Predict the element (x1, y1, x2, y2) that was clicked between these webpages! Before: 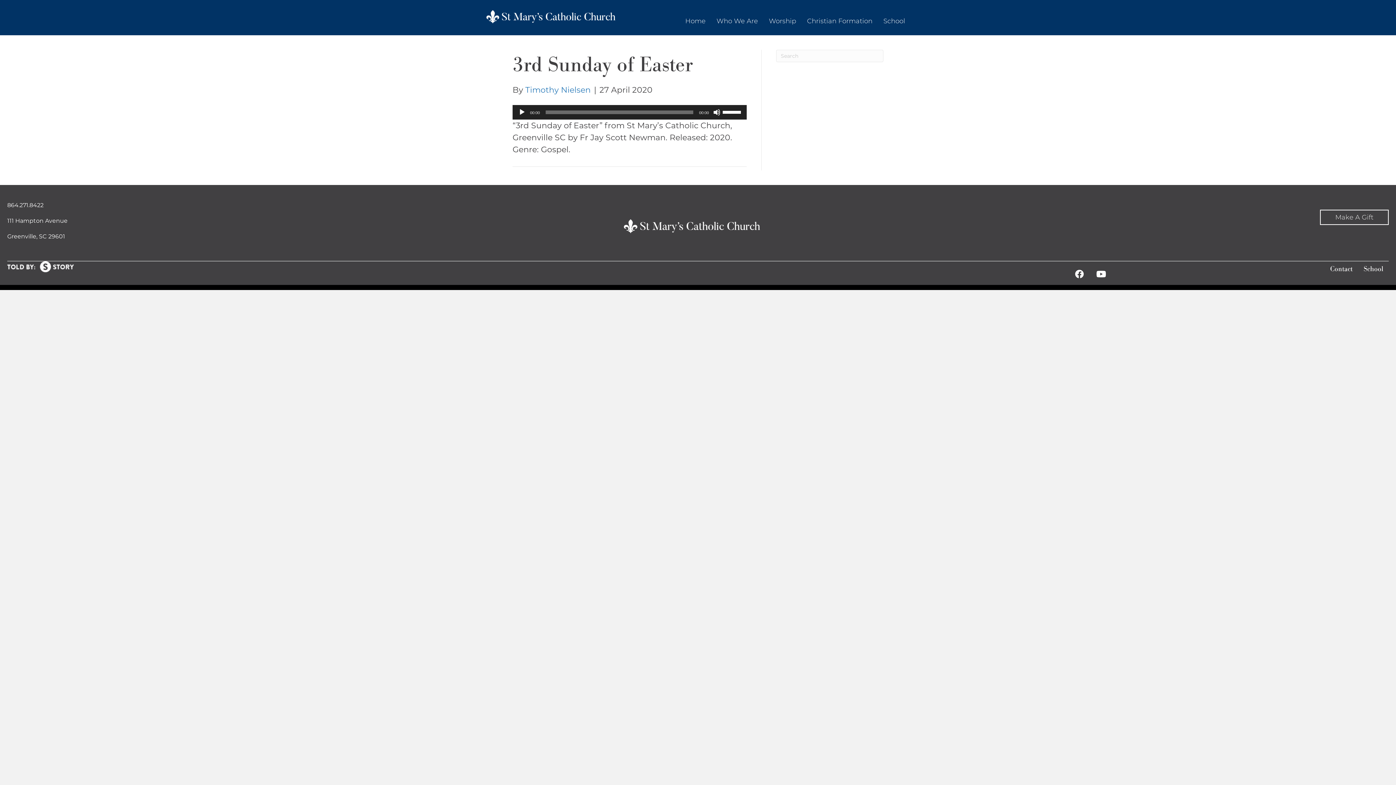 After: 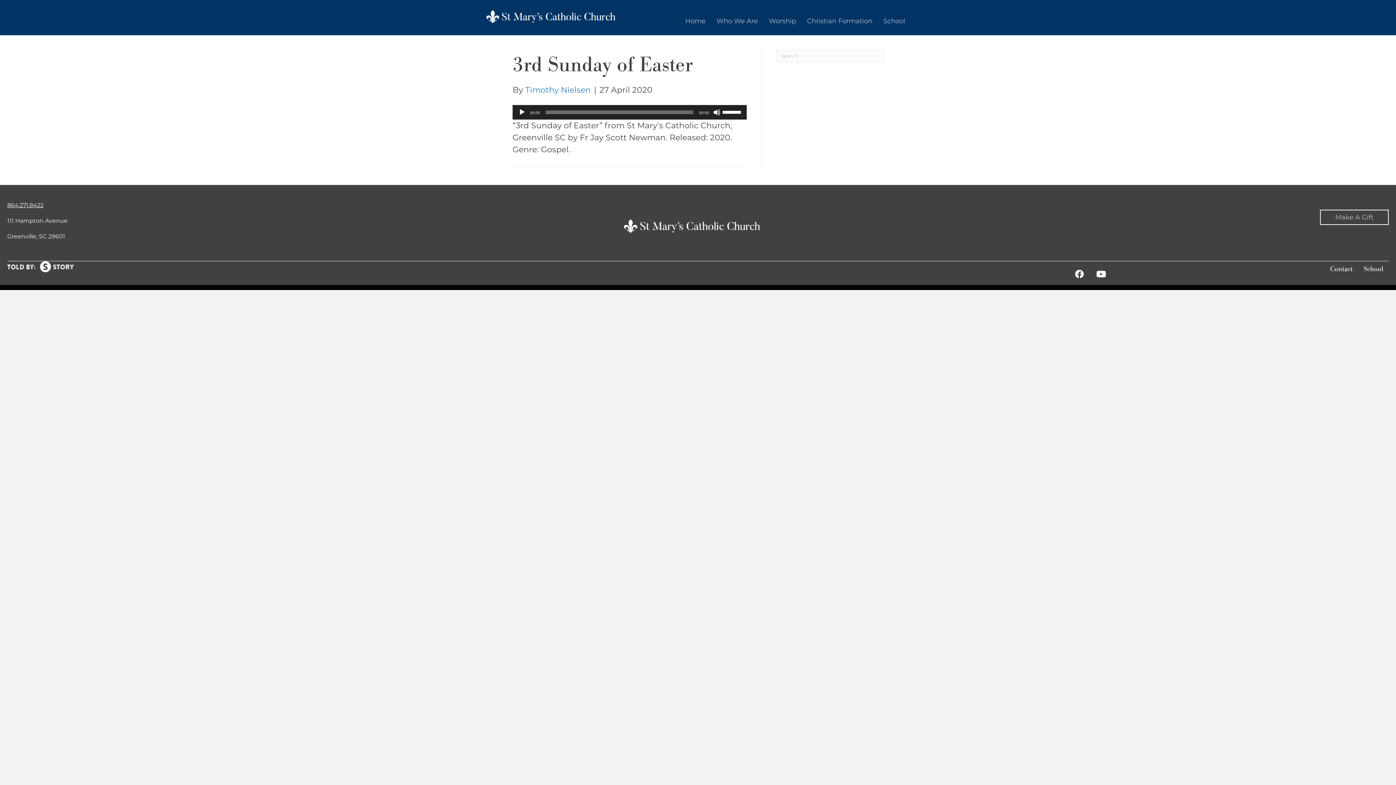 Action: label: 864.271.8422 bbox: (7, 201, 43, 208)